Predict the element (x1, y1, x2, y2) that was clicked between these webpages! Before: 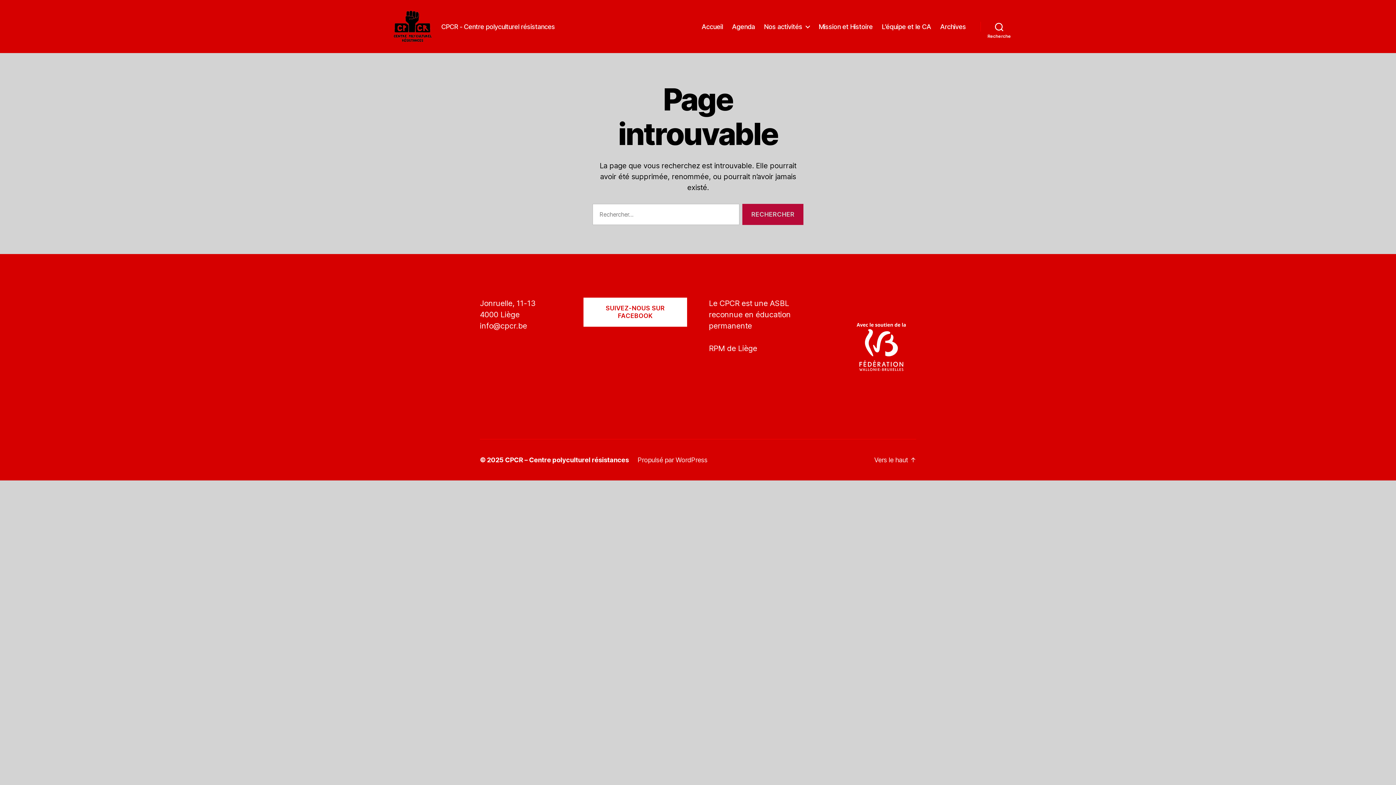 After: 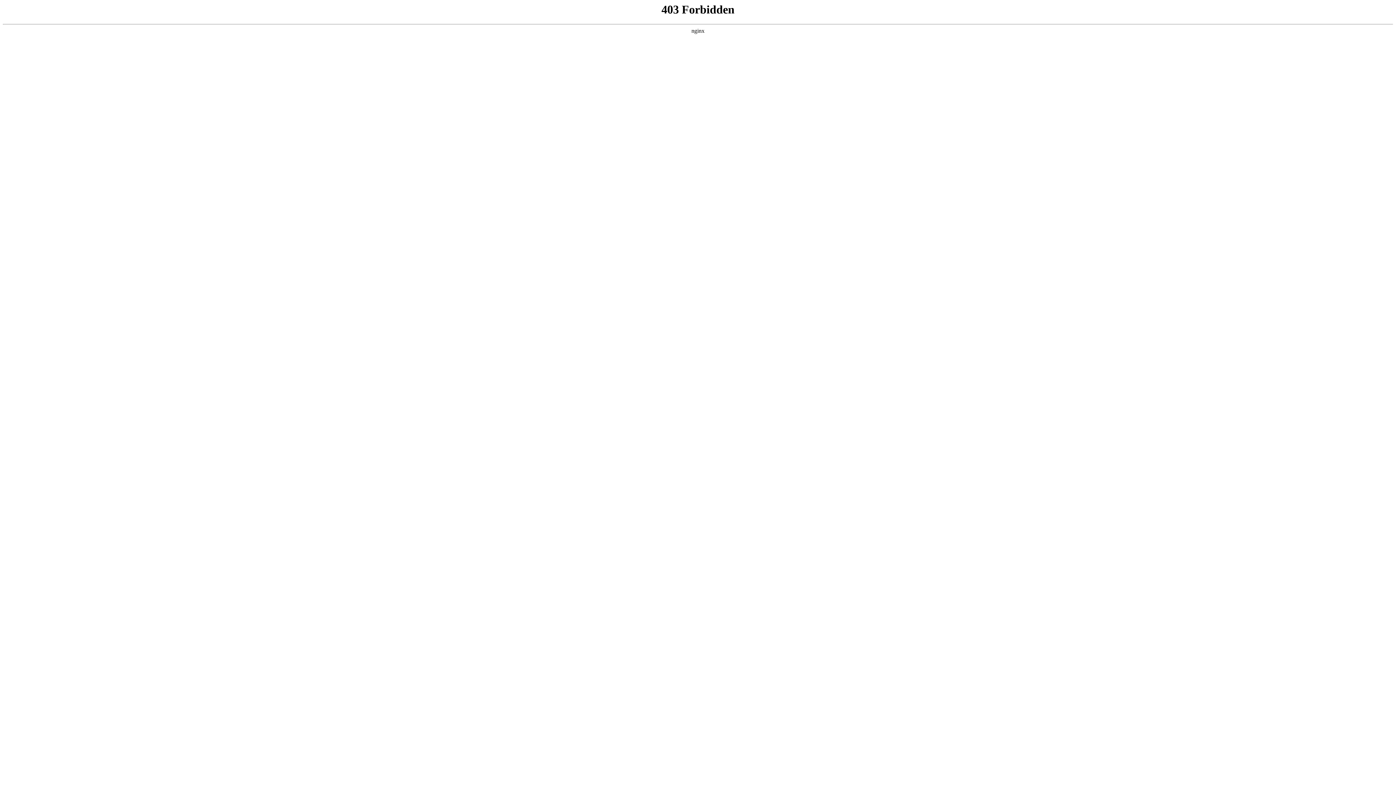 Action: bbox: (637, 456, 707, 464) label: Propulsé par WordPress